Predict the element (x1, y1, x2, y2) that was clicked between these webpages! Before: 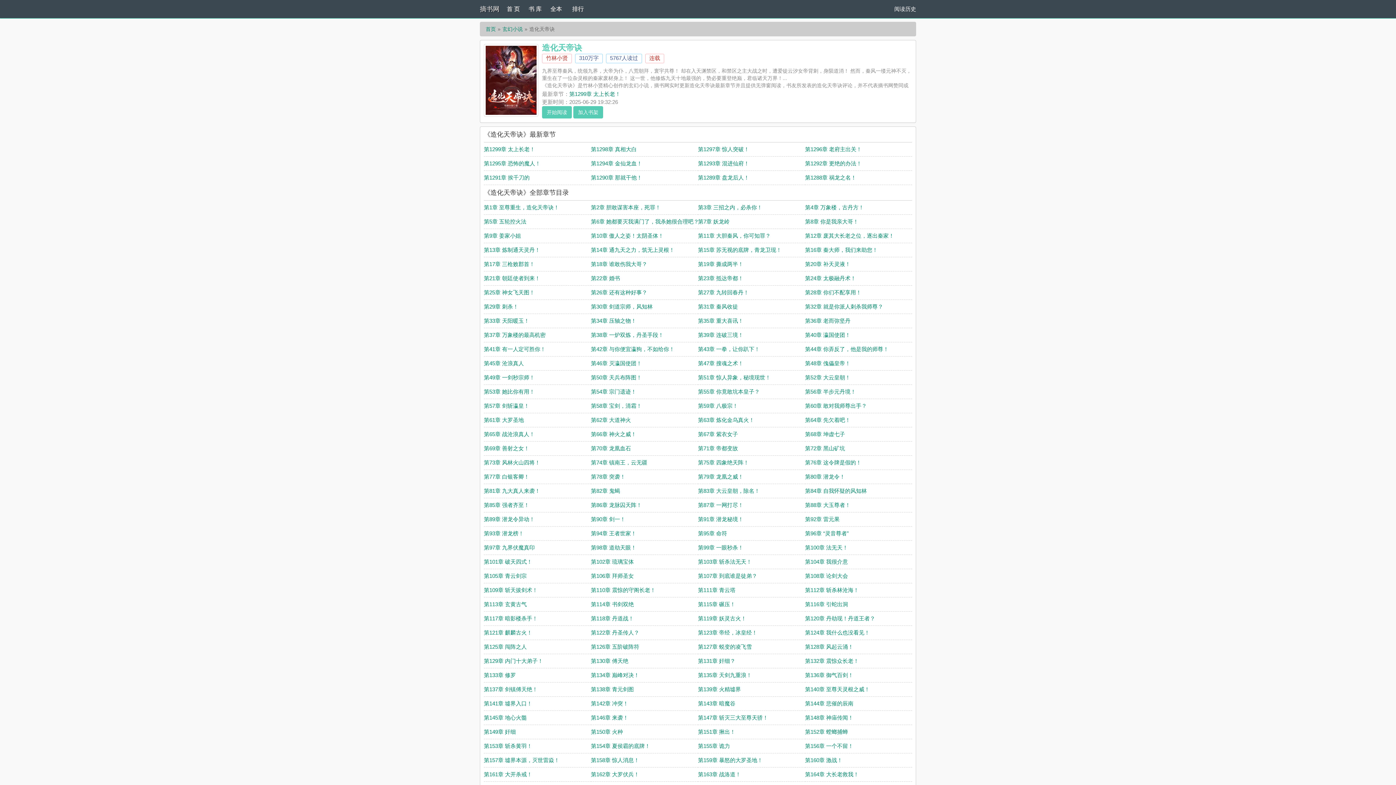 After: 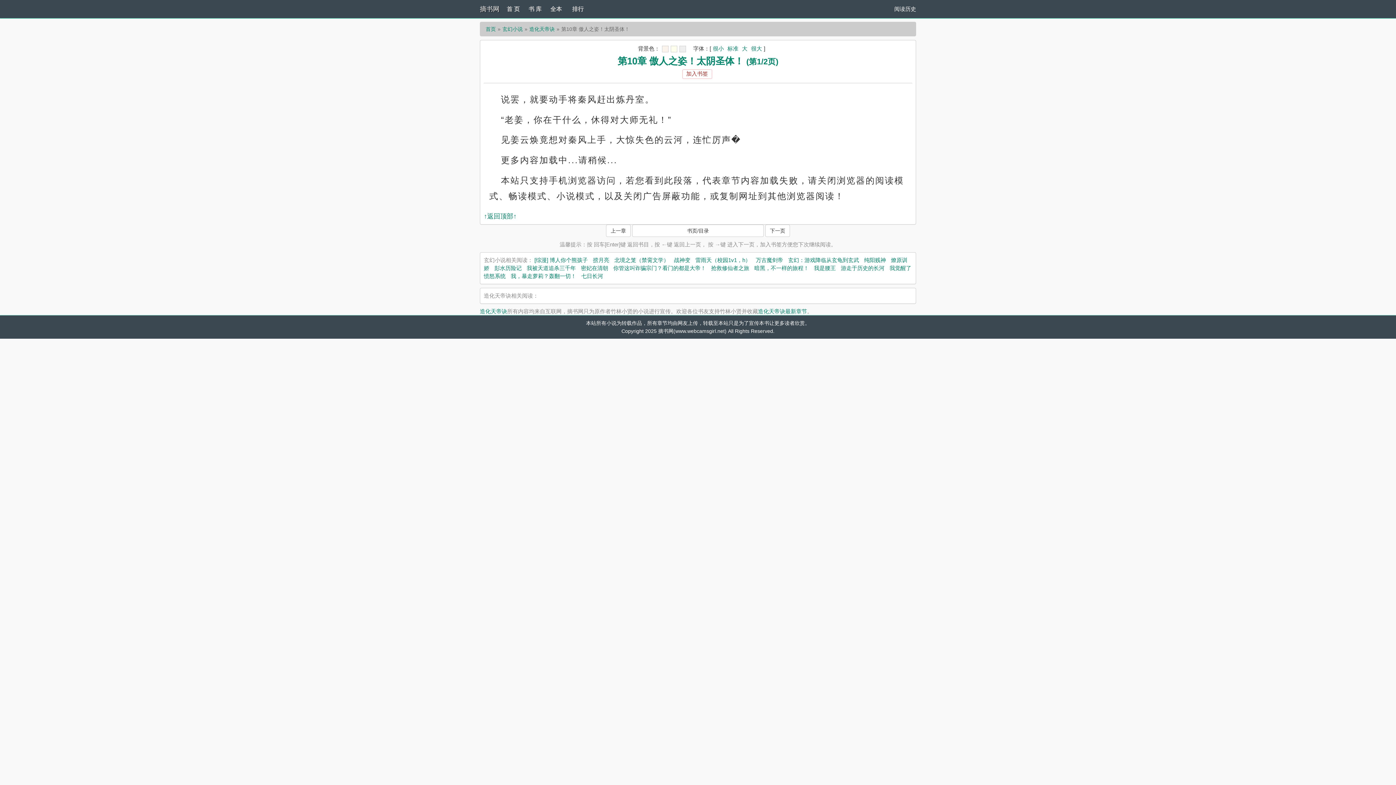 Action: label: 第10章 傲人之姿！太阴圣体！ bbox: (591, 232, 663, 238)